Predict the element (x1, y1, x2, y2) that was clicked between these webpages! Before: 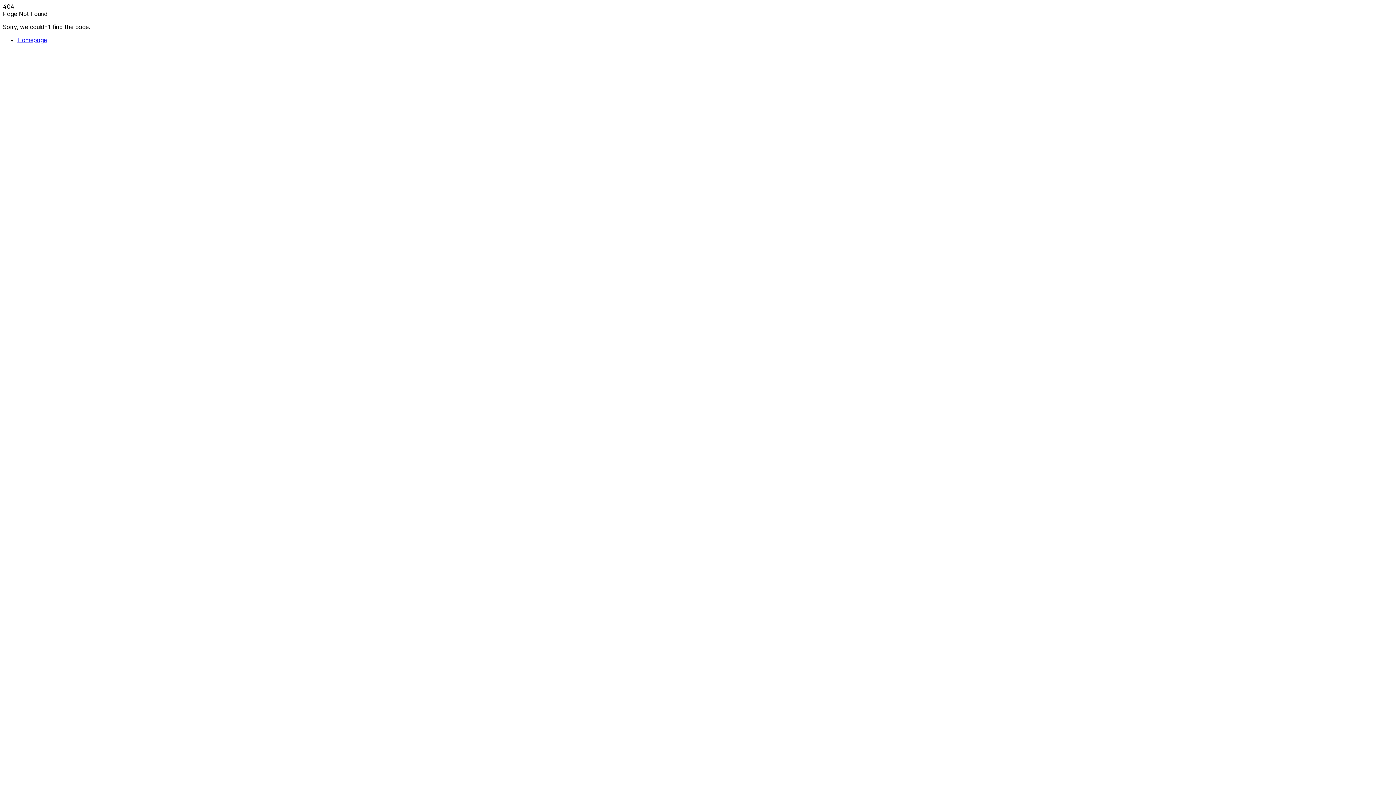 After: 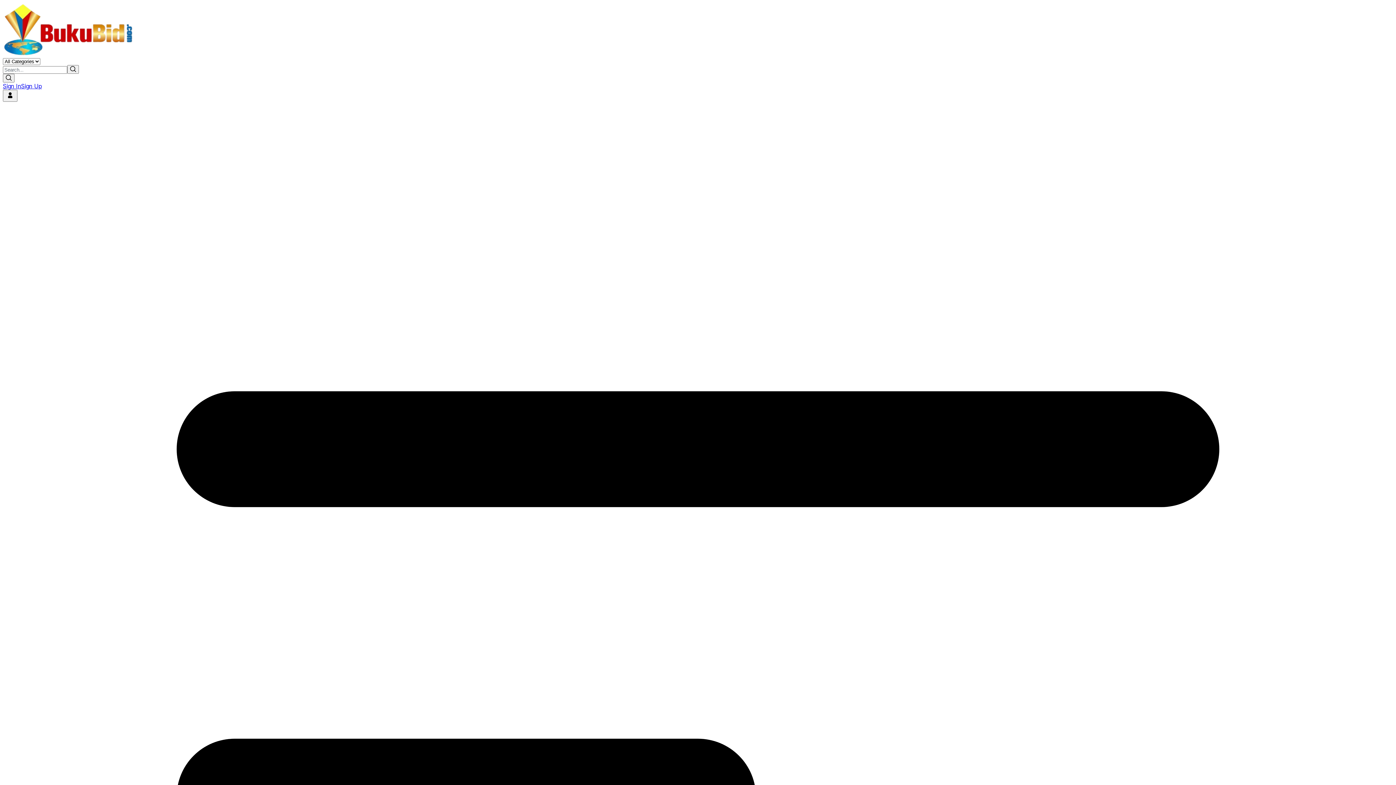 Action: bbox: (17, 36, 1393, 43) label: Homepage